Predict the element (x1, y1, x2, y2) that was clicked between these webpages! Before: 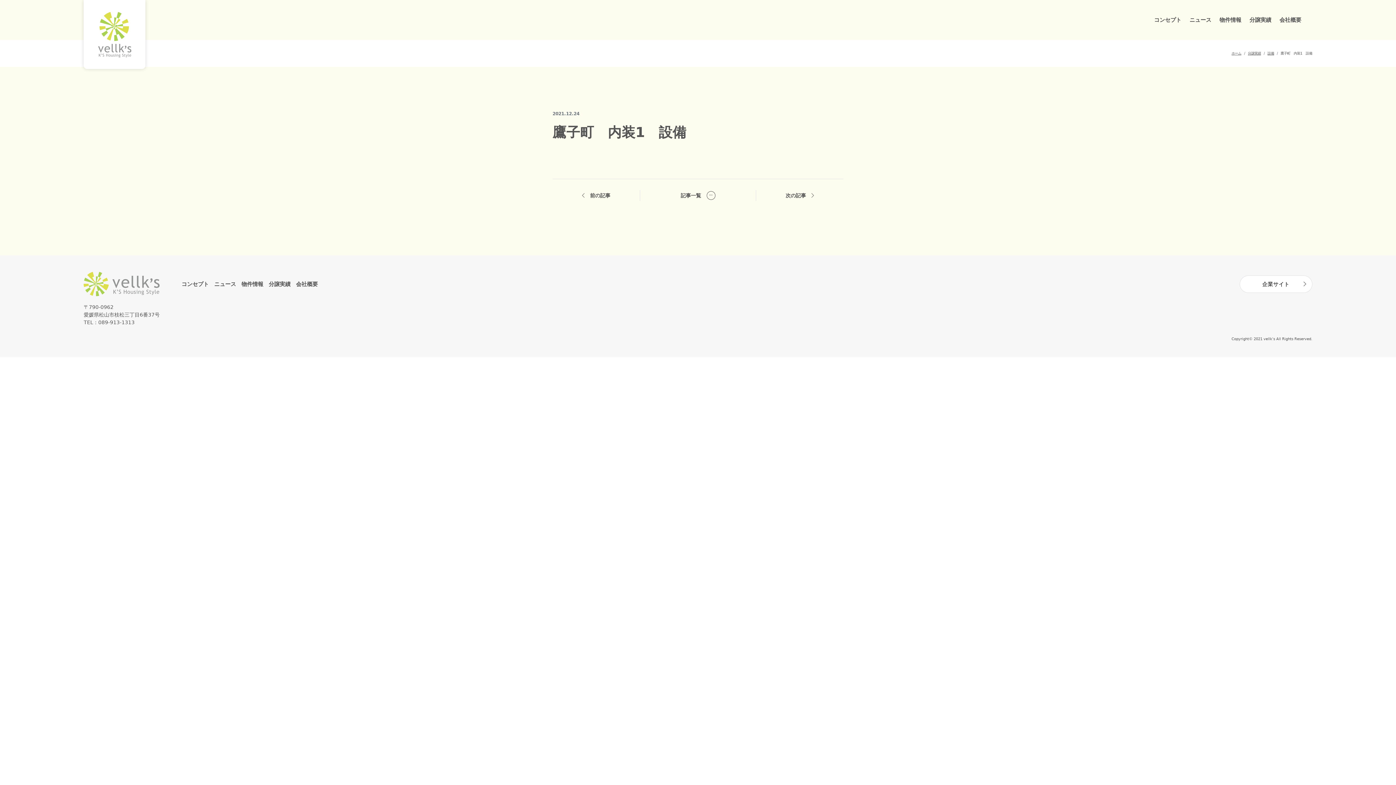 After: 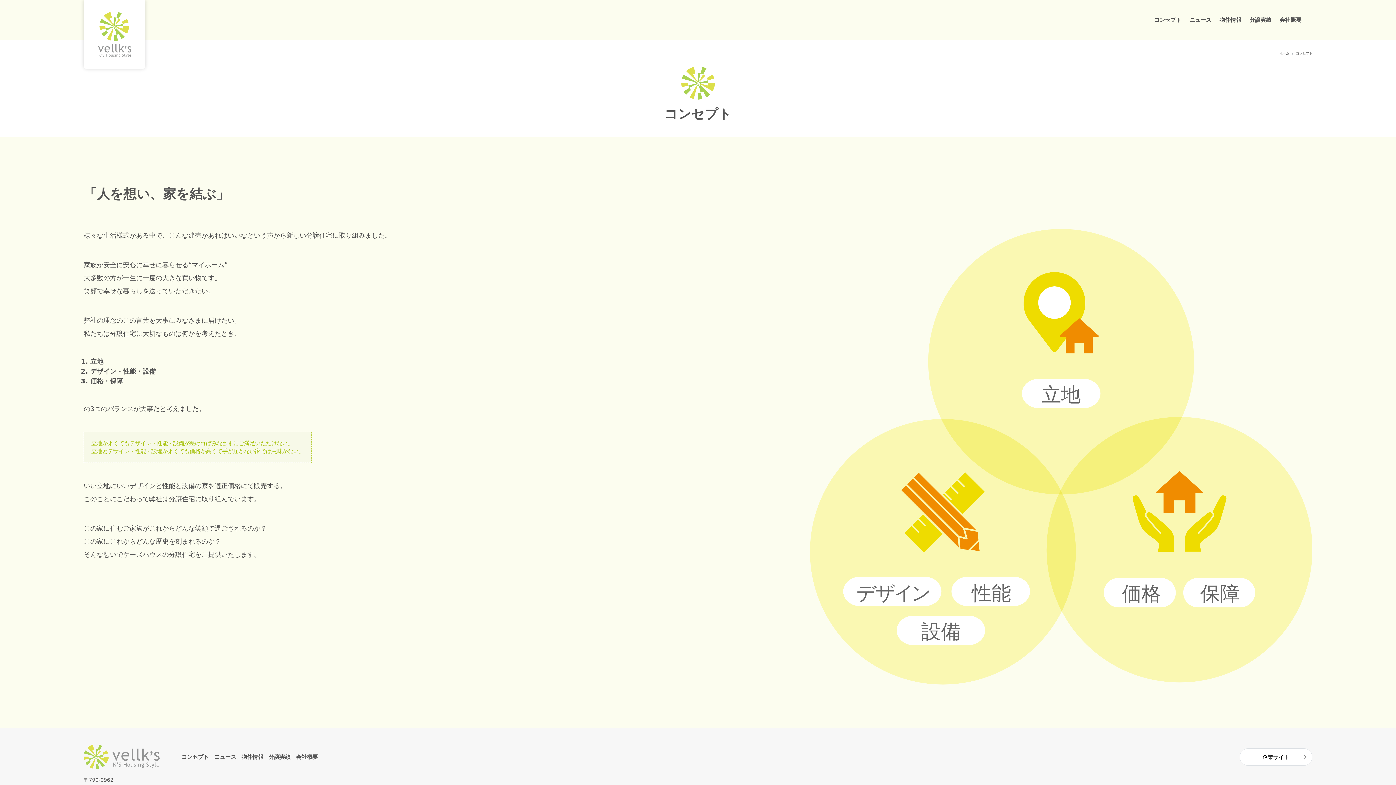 Action: bbox: (181, 280, 208, 287) label: コンセプト